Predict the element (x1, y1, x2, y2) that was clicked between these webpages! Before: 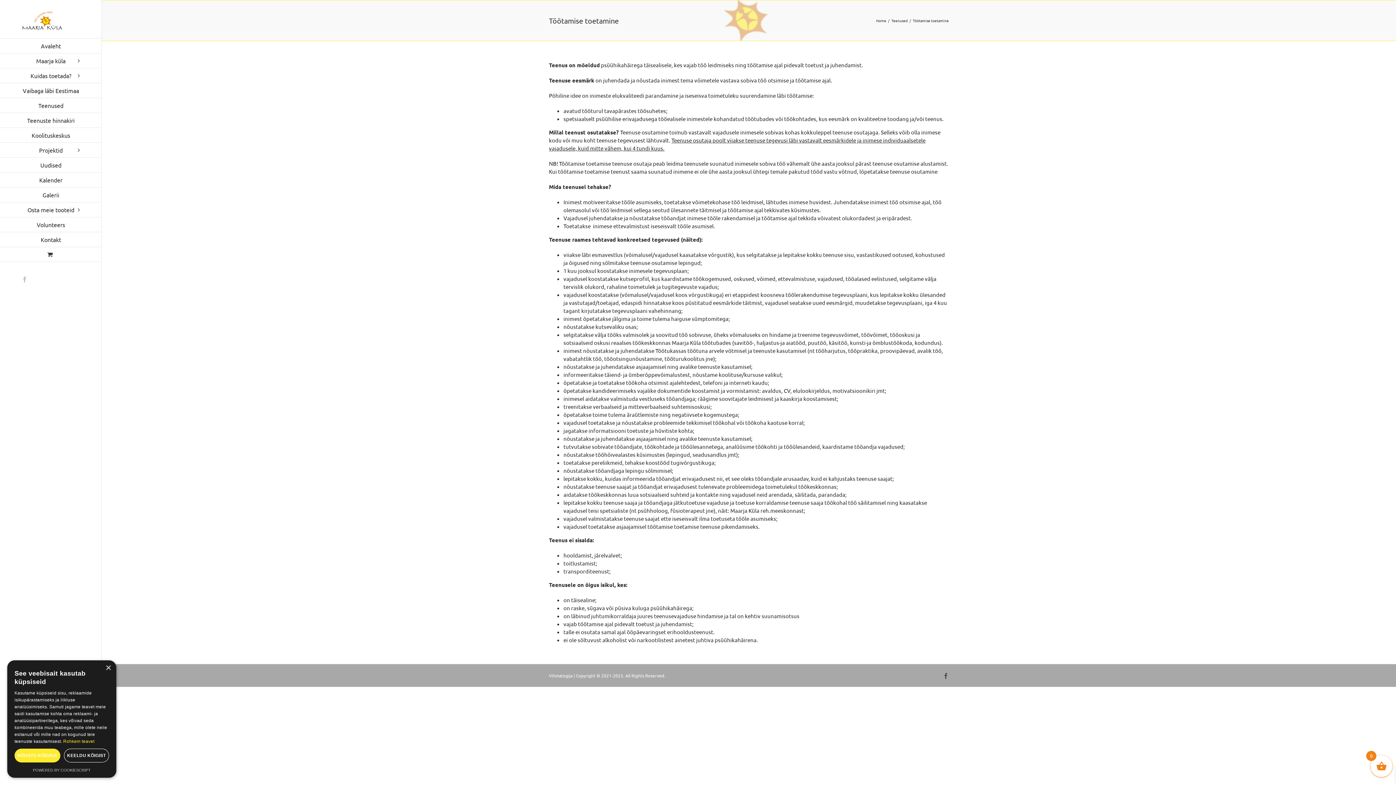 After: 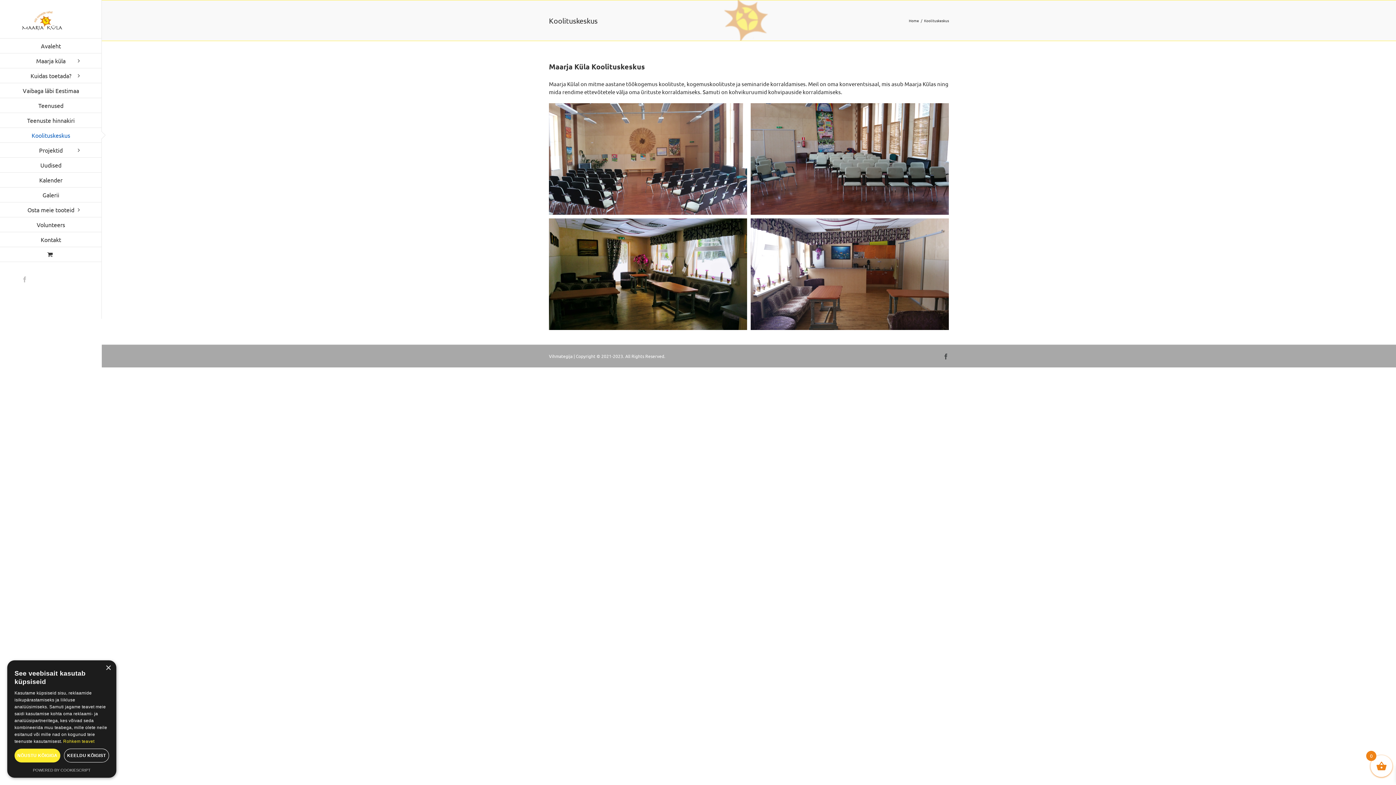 Action: bbox: (0, 127, 101, 142) label: Koolituskeskus